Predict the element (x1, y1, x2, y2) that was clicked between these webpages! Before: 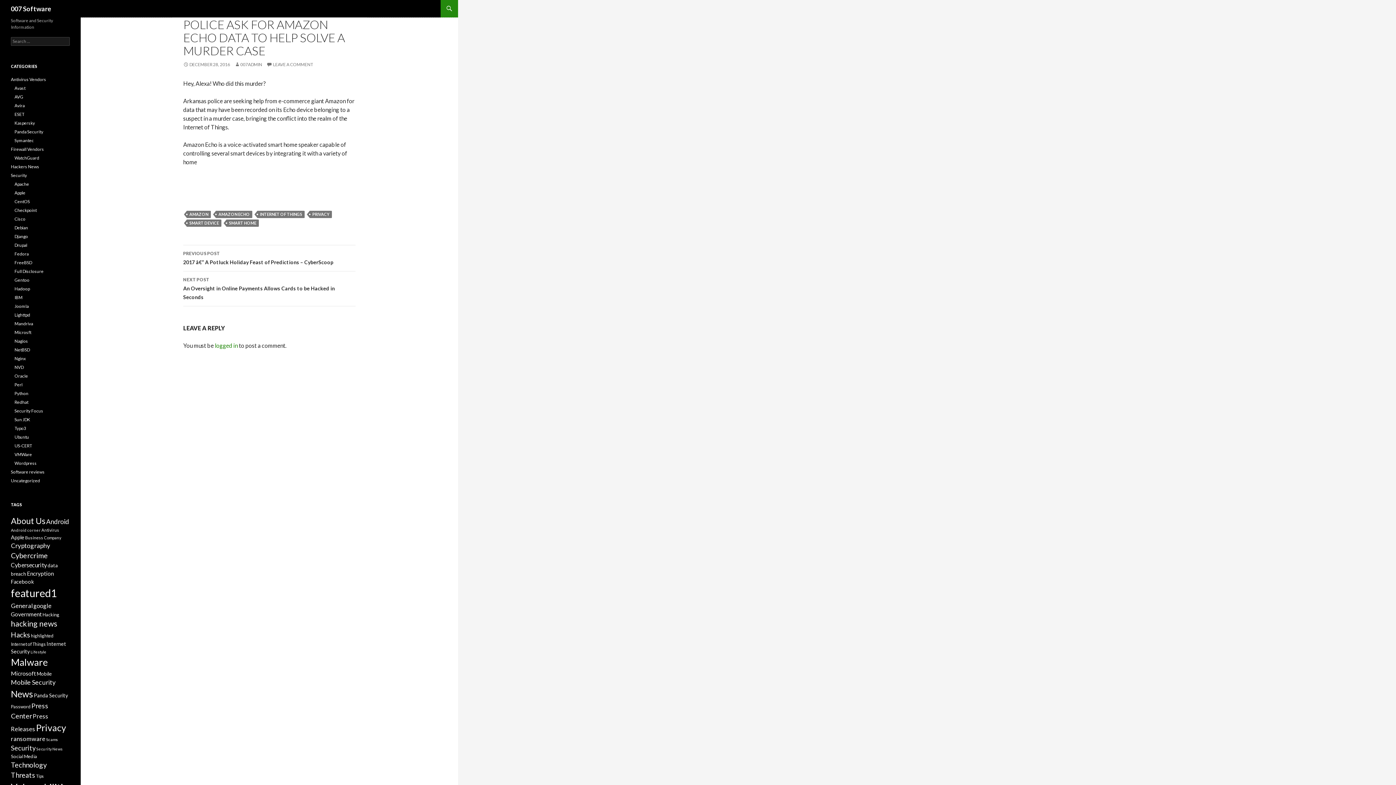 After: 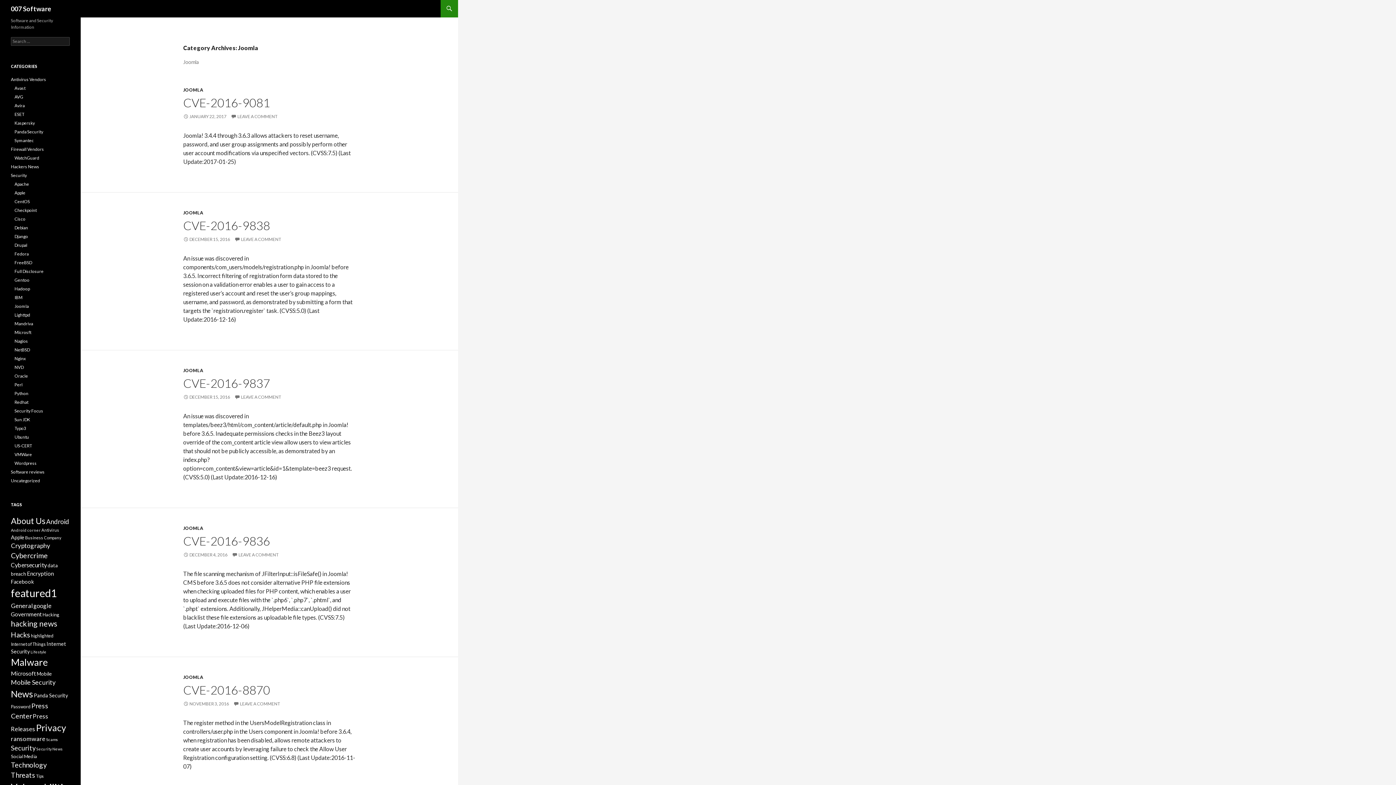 Action: bbox: (14, 303, 28, 309) label: Joomla